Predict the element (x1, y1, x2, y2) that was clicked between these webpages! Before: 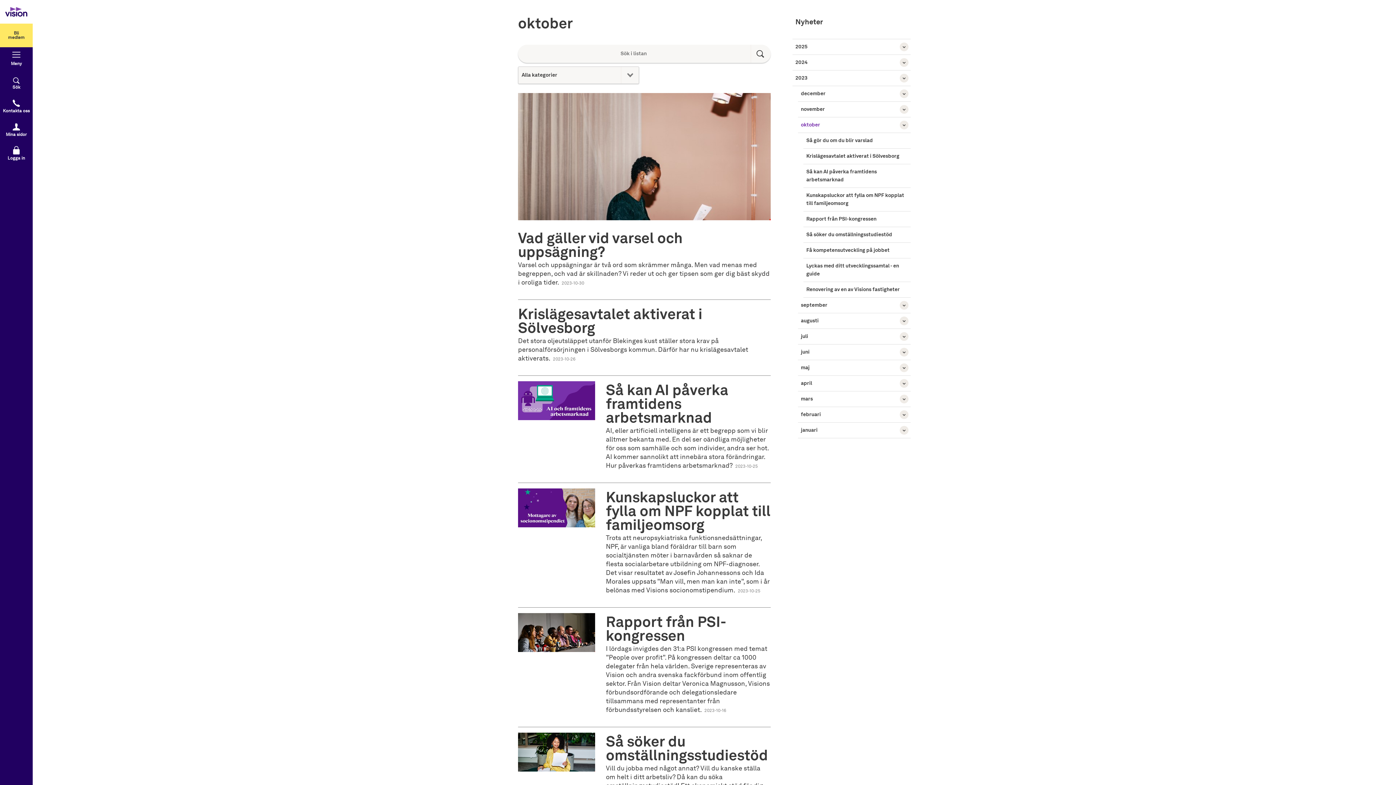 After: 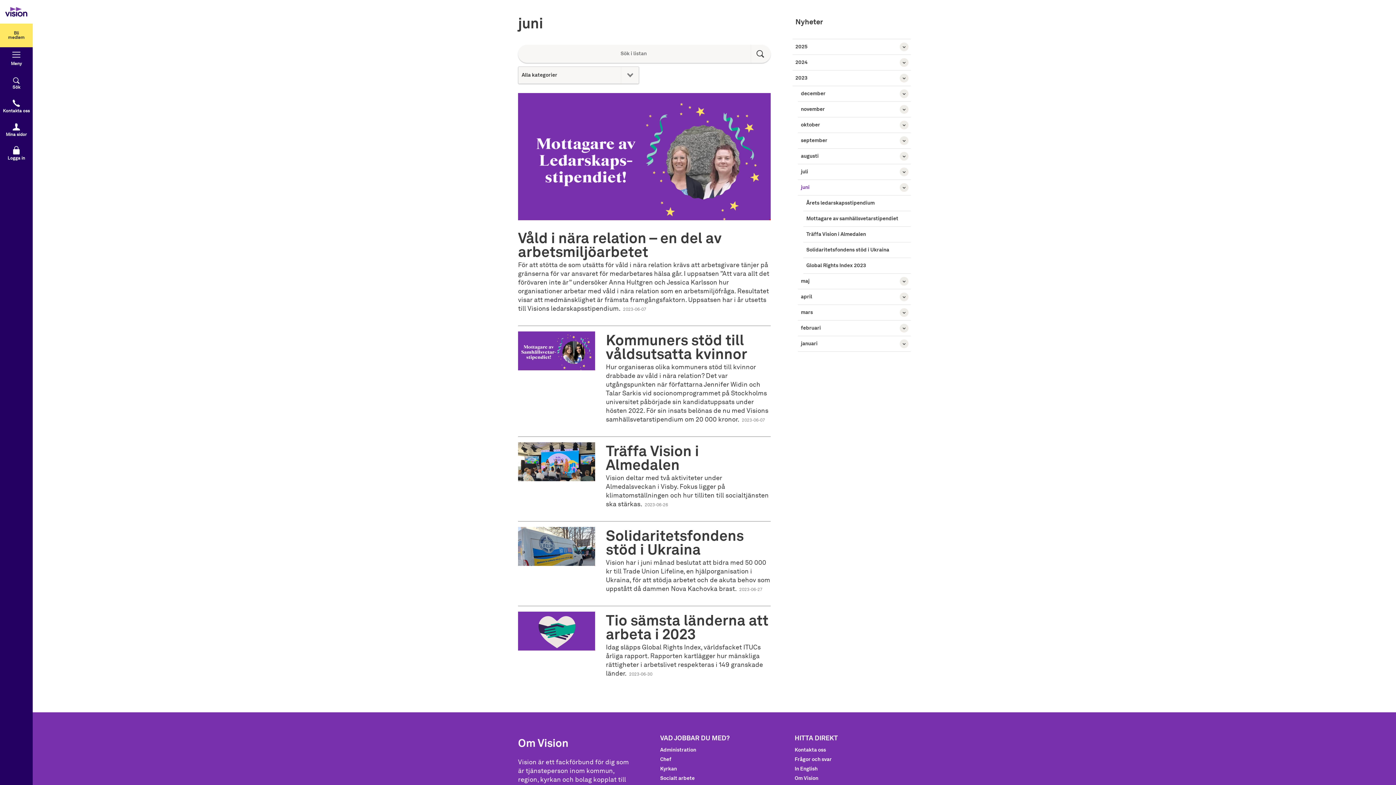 Action: bbox: (798, 344, 910, 360) label: juni